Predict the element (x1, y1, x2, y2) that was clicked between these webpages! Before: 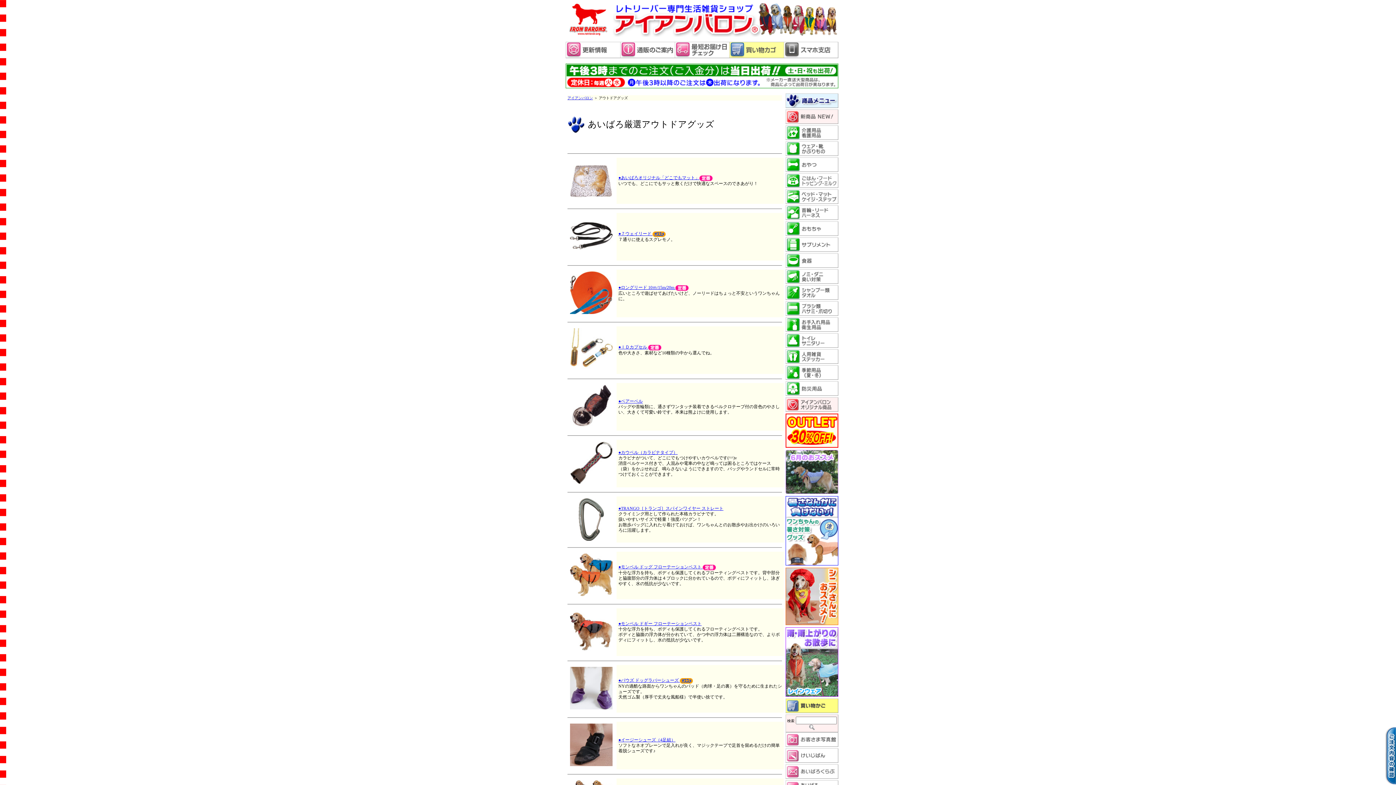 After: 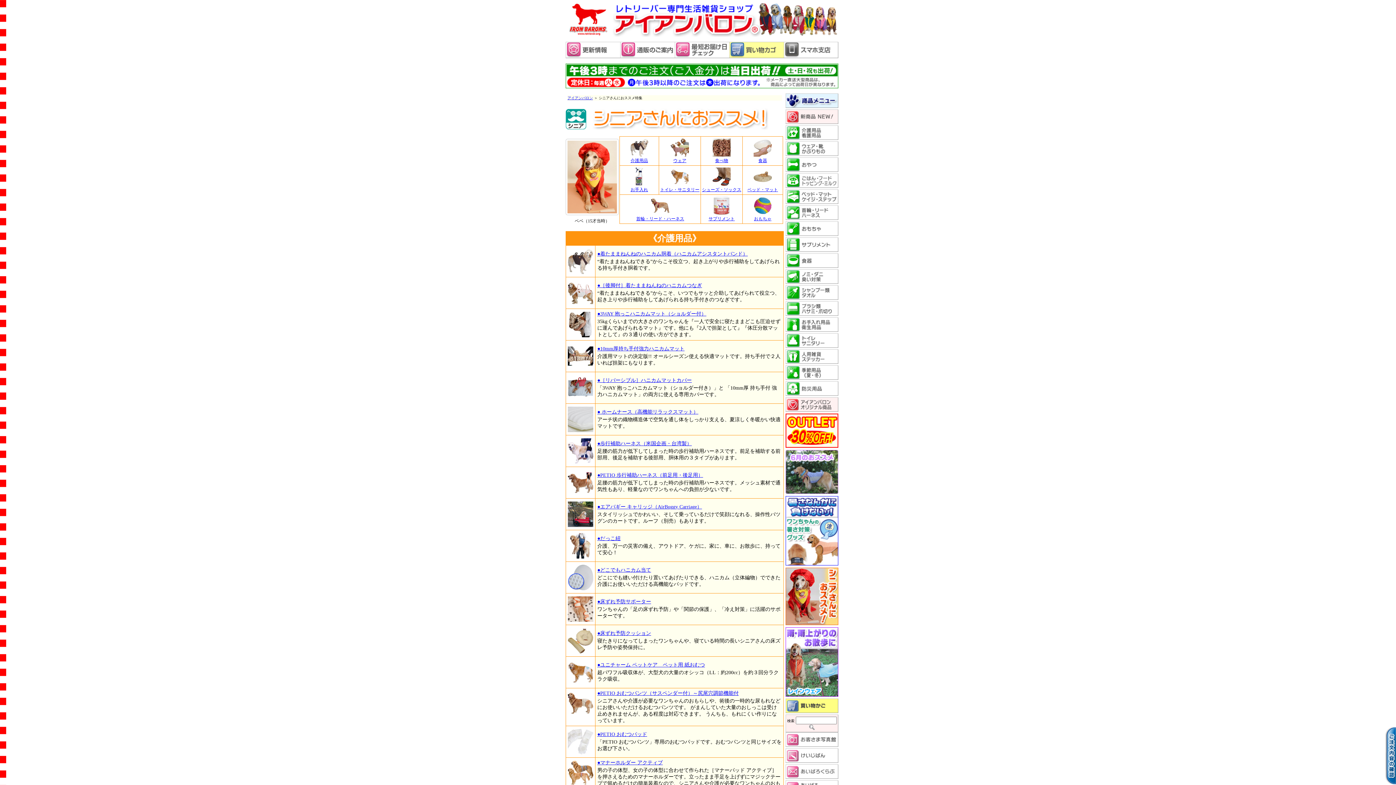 Action: bbox: (785, 621, 838, 626)